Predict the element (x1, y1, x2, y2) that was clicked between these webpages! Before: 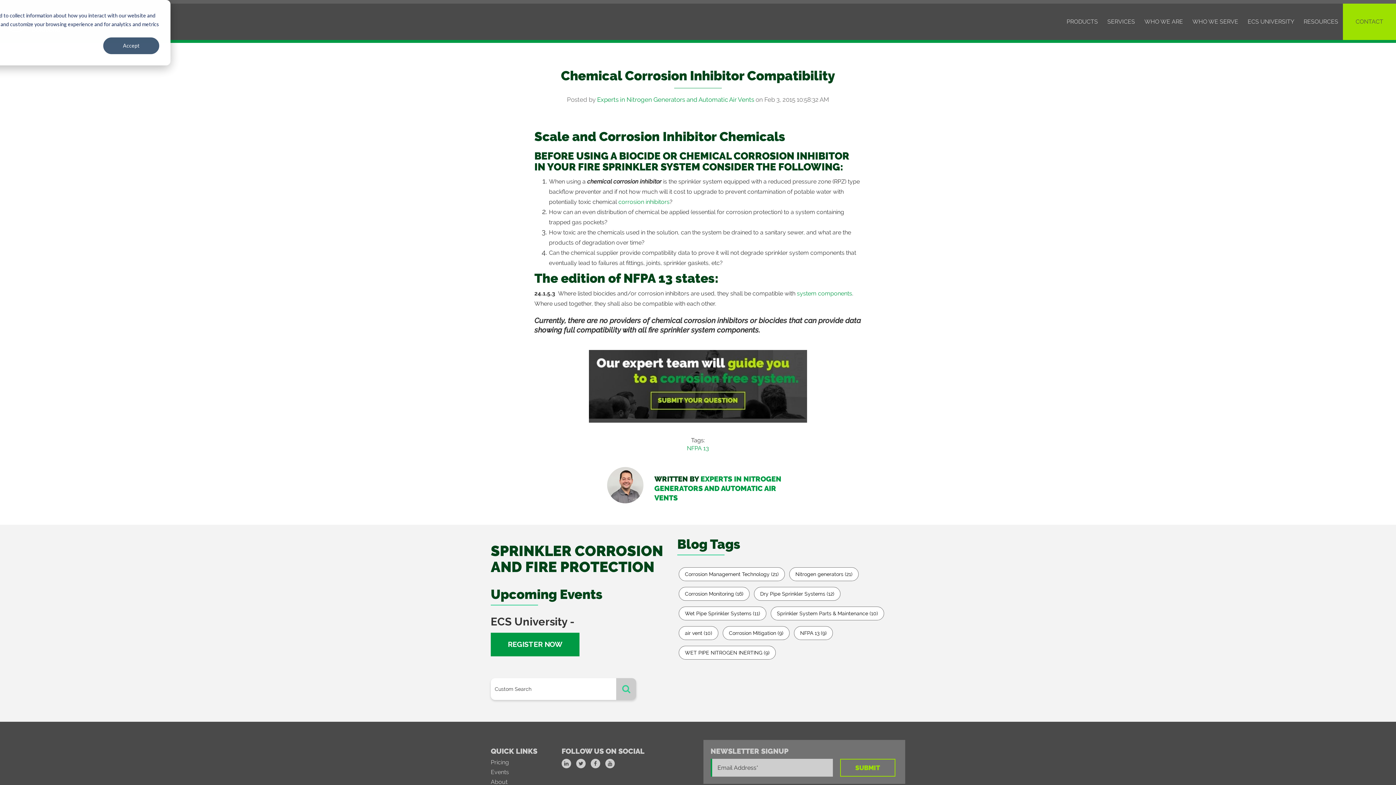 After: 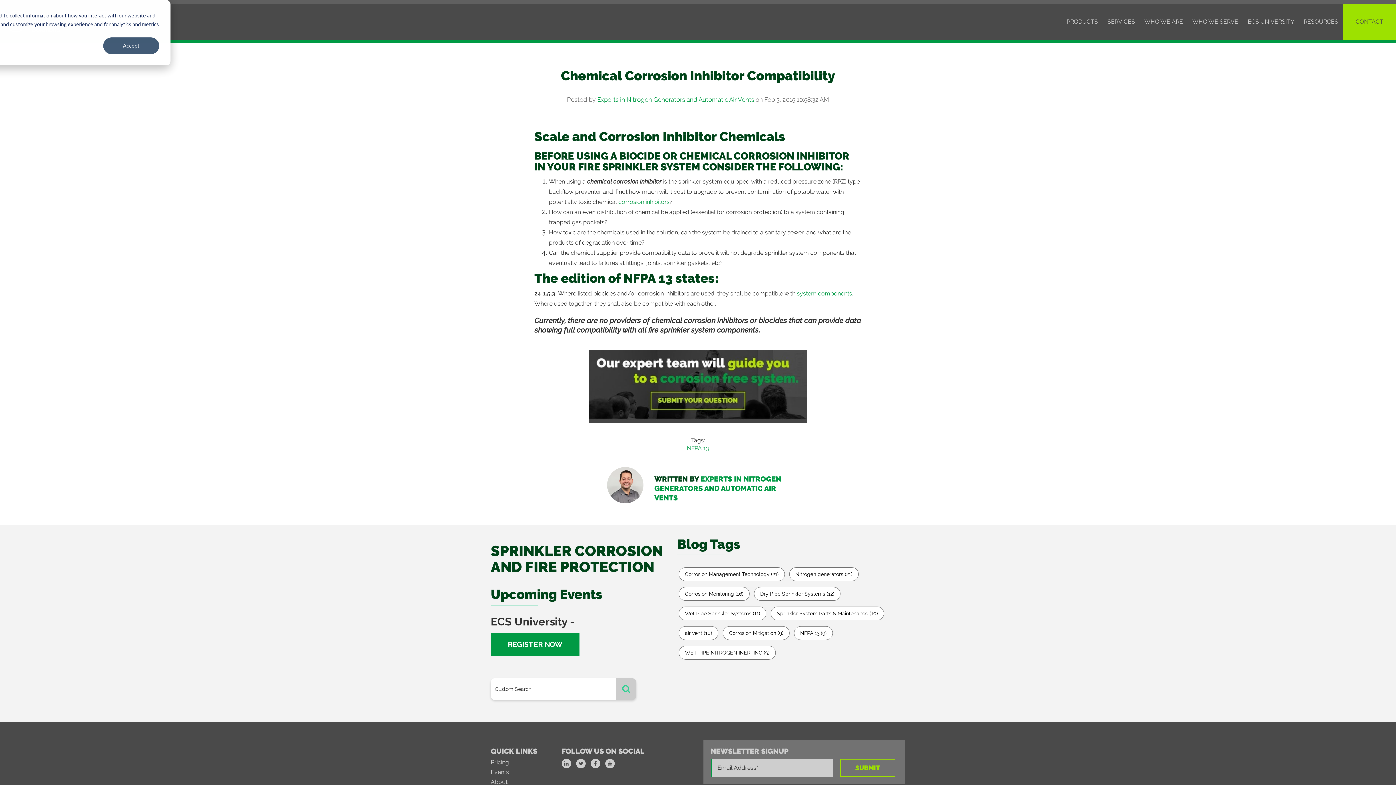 Action: bbox: (561, 760, 571, 767)